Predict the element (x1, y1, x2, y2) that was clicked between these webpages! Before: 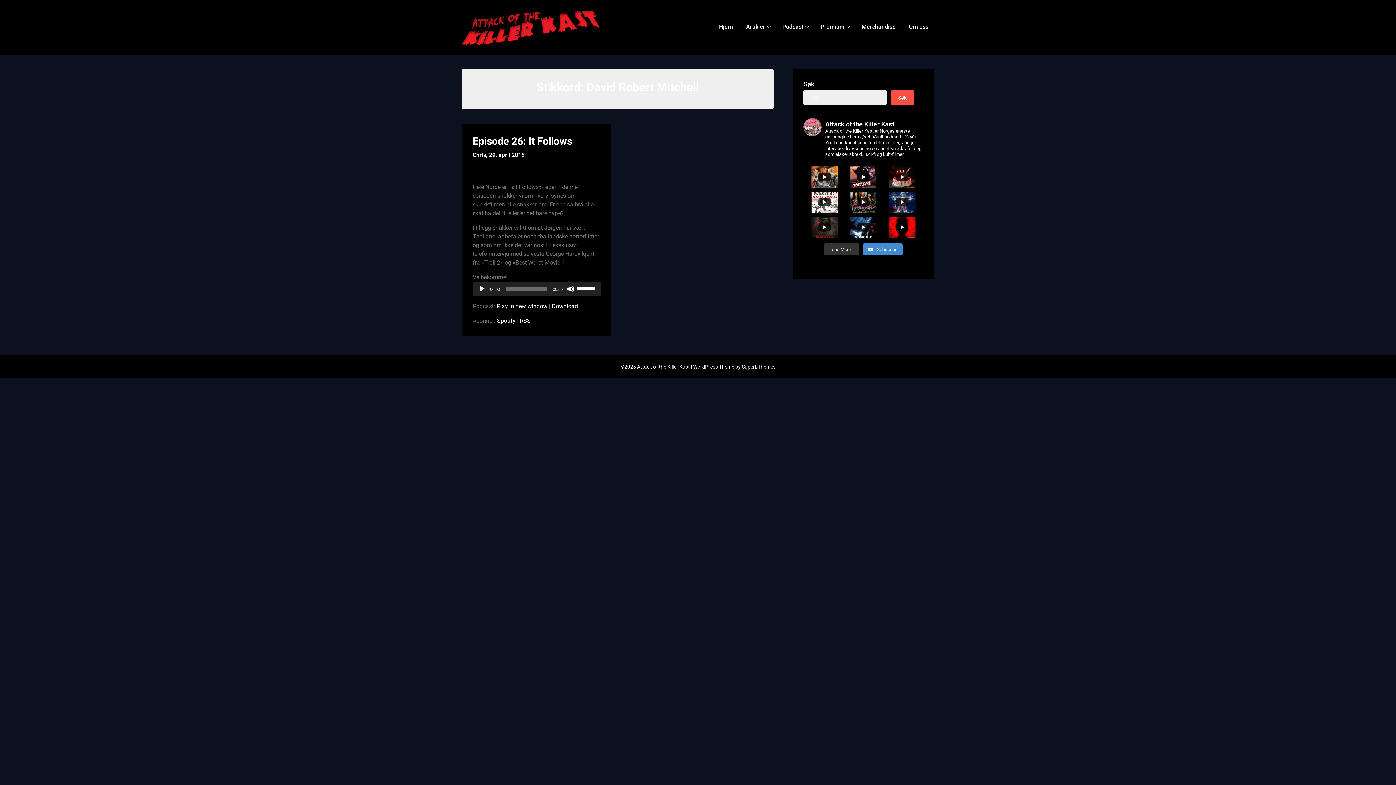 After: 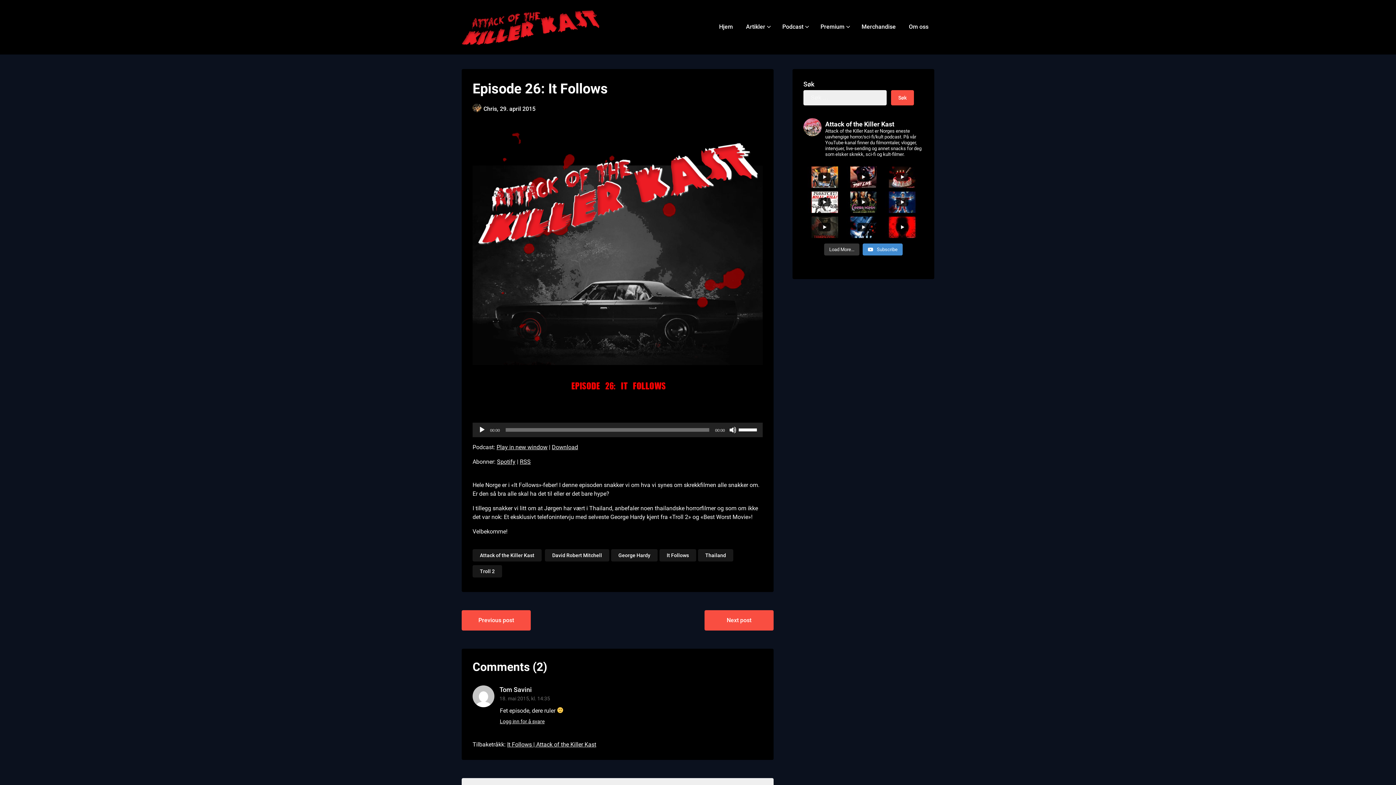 Action: label: 29. april 2015 bbox: (489, 151, 524, 158)